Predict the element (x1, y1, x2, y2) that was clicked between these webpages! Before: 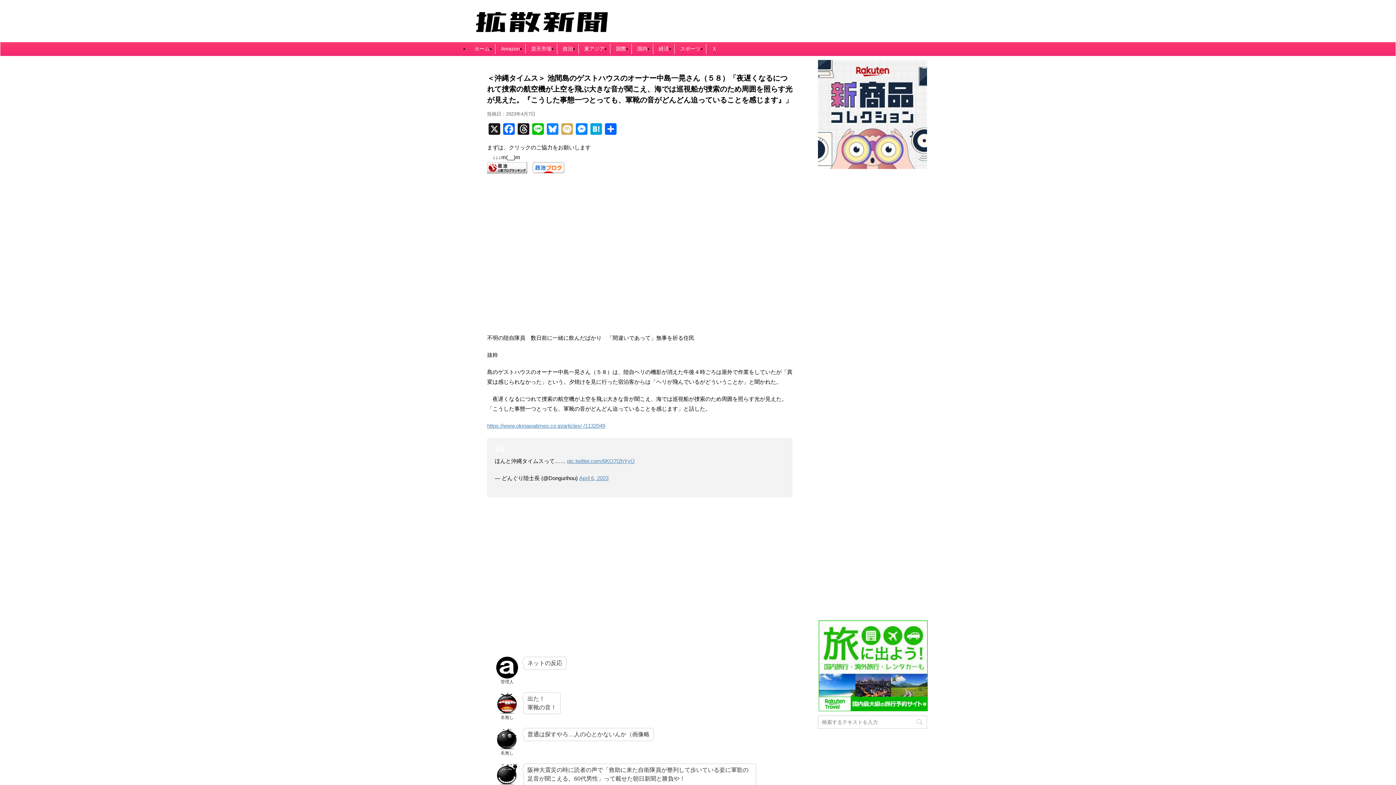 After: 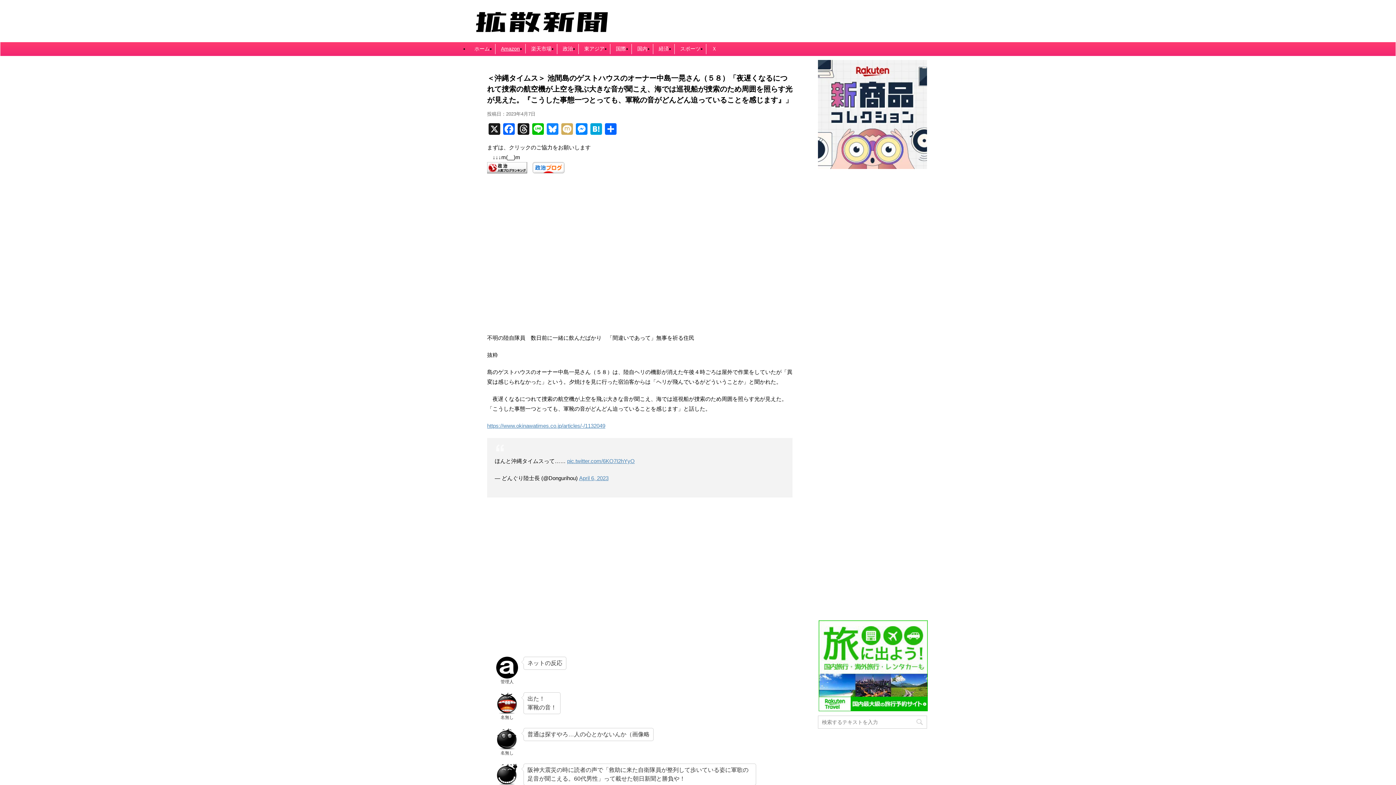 Action: label: Amazon bbox: (501, 45, 520, 51)